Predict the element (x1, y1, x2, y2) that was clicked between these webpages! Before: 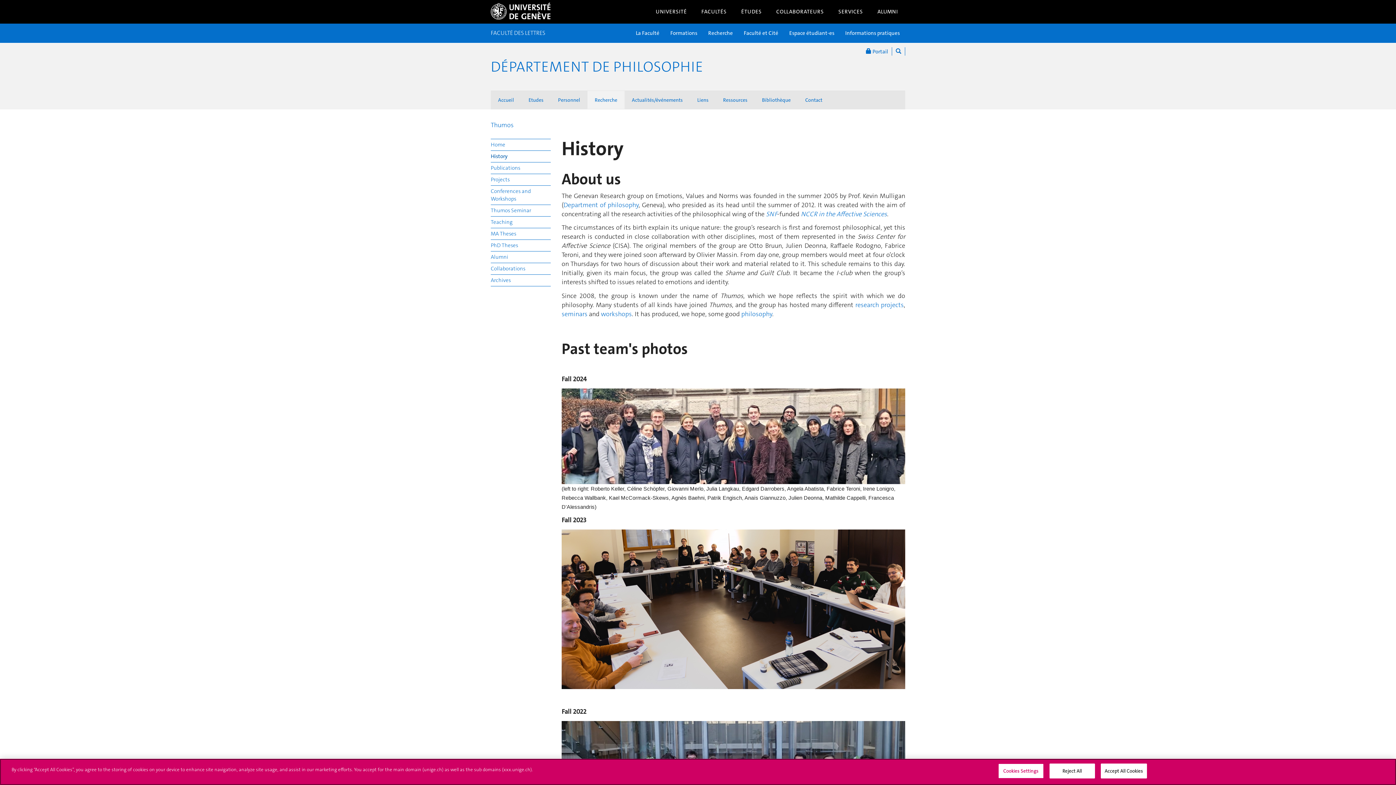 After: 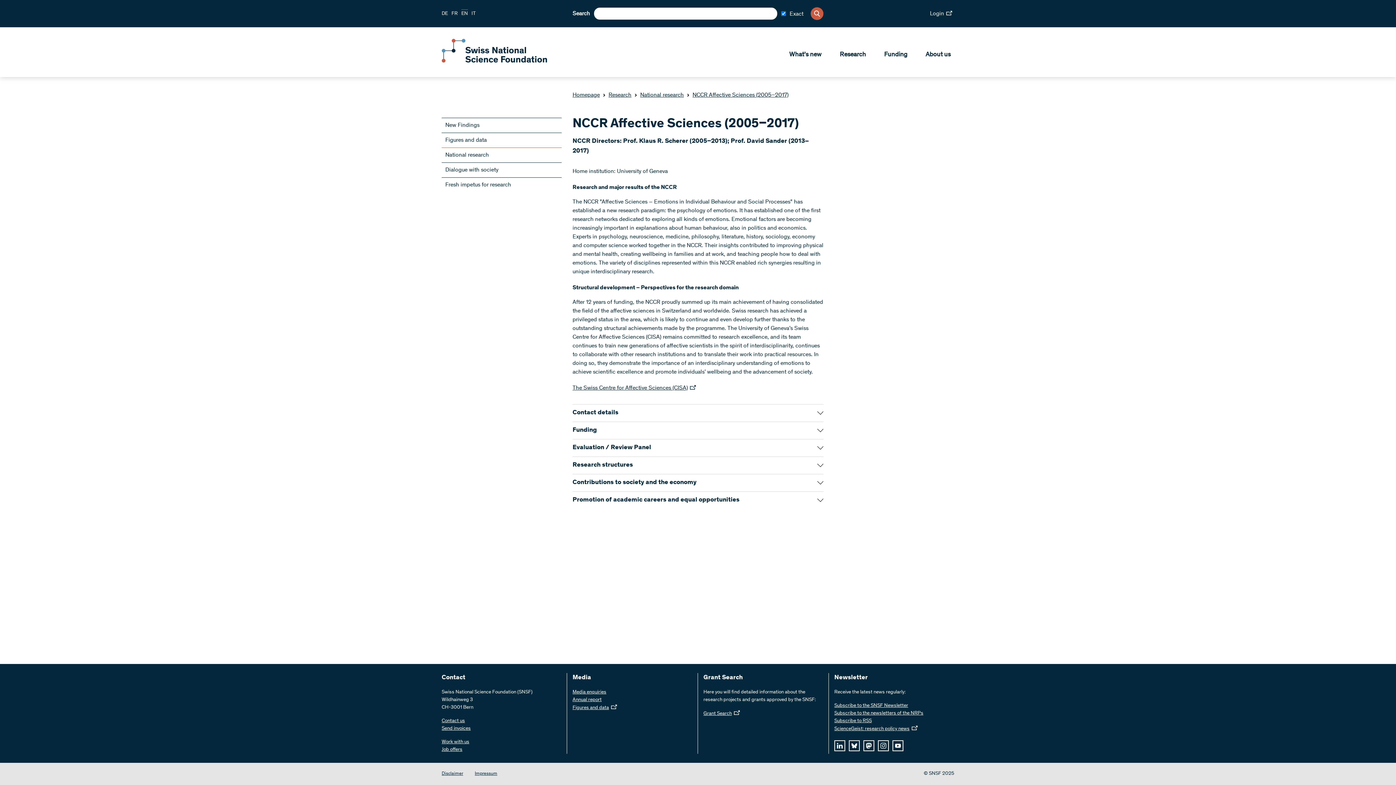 Action: bbox: (801, 209, 887, 218) label: NCCR in the Affective Sciences